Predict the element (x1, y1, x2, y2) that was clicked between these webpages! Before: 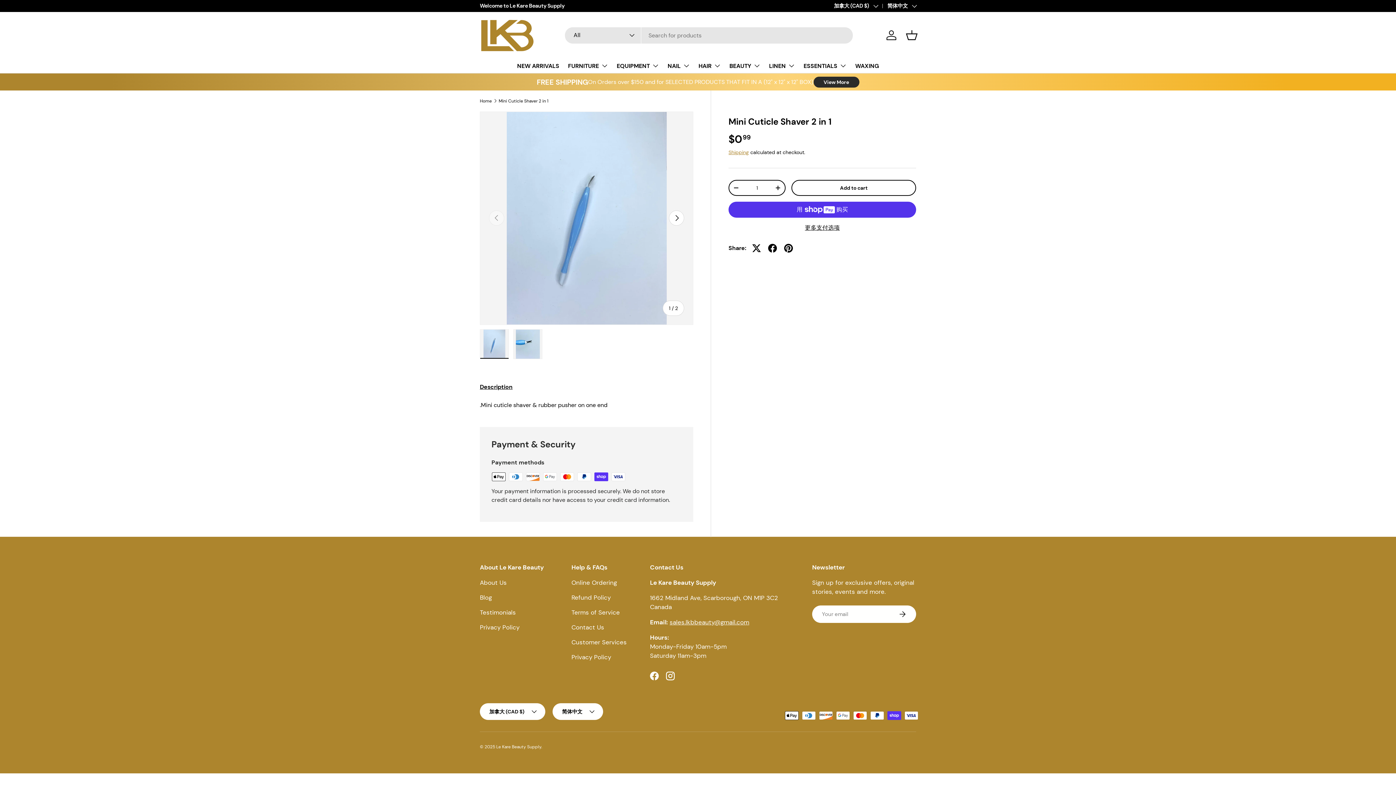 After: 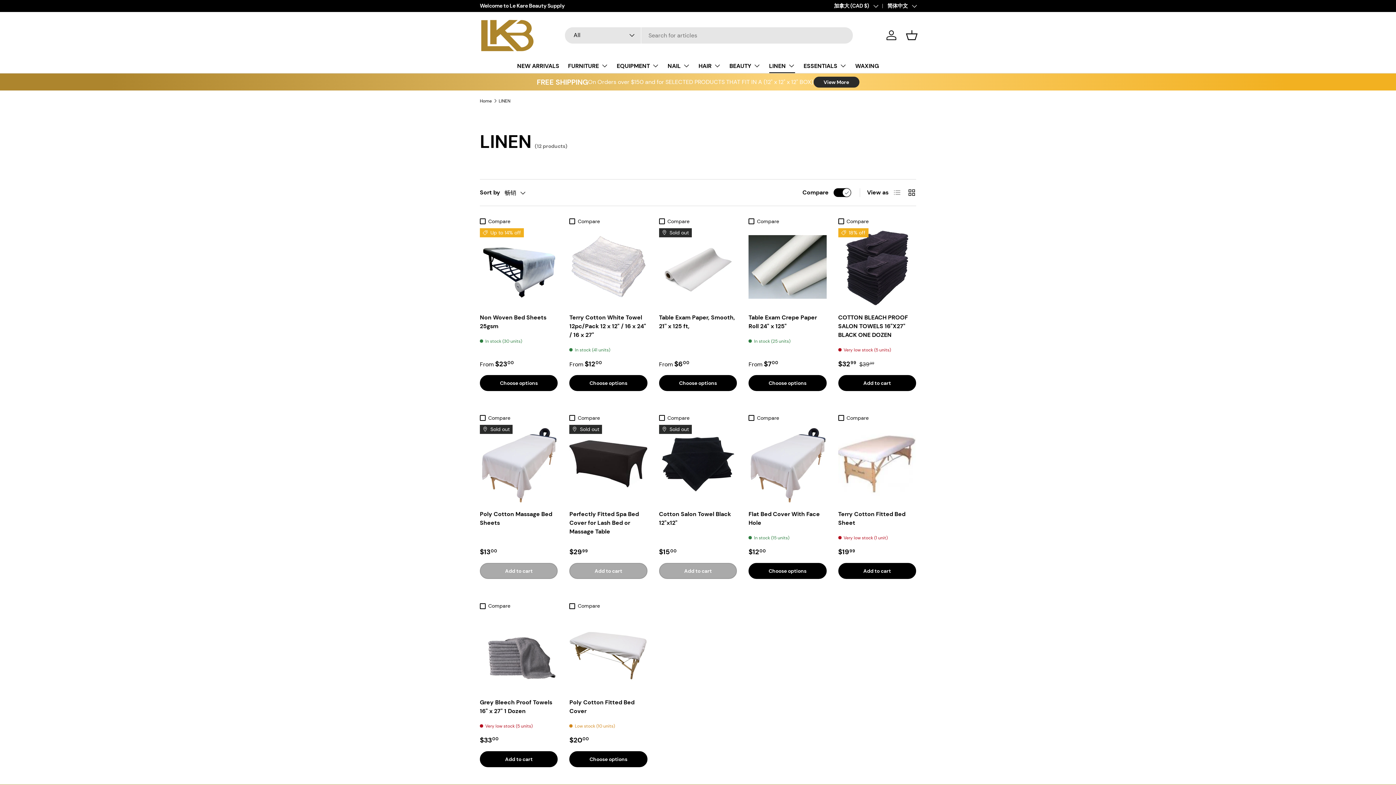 Action: label: LINEN bbox: (769, 58, 795, 72)